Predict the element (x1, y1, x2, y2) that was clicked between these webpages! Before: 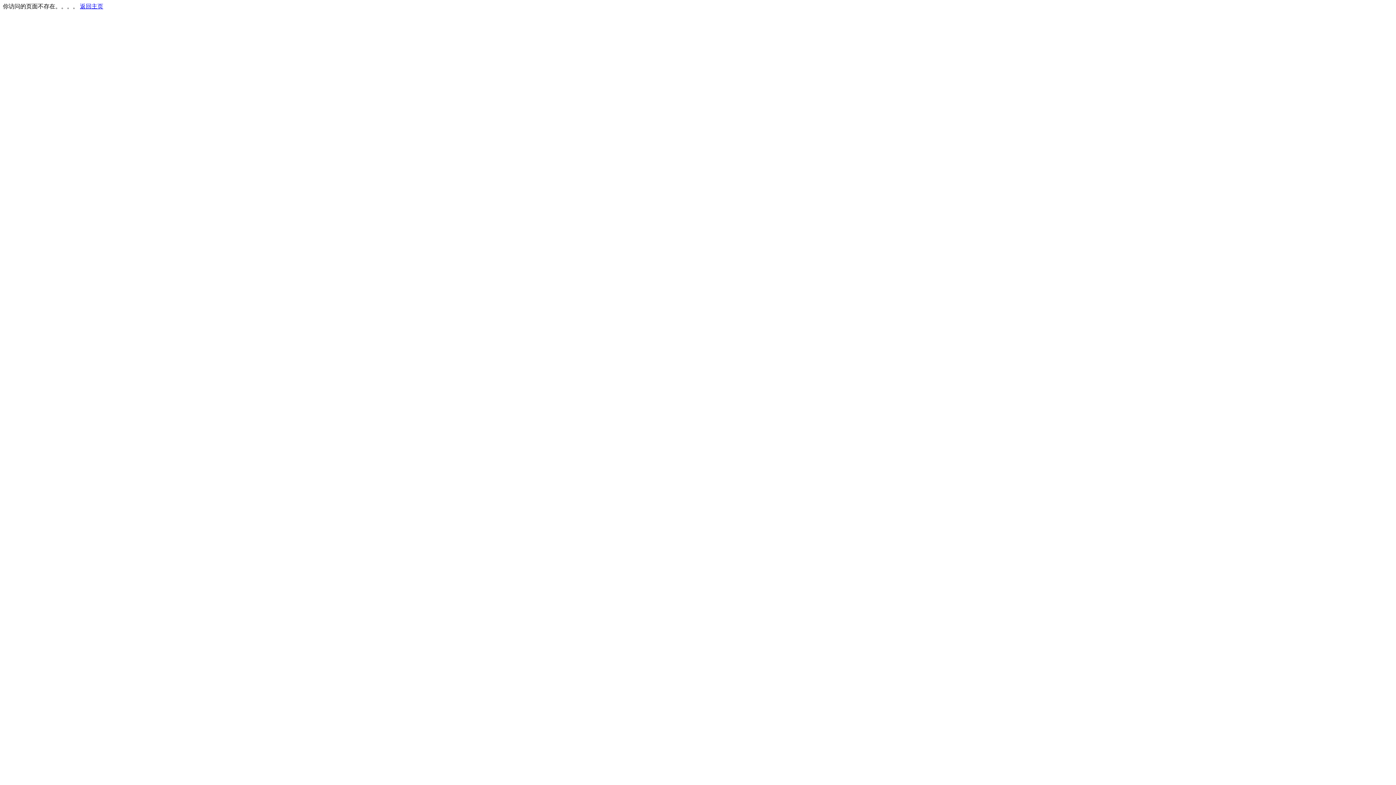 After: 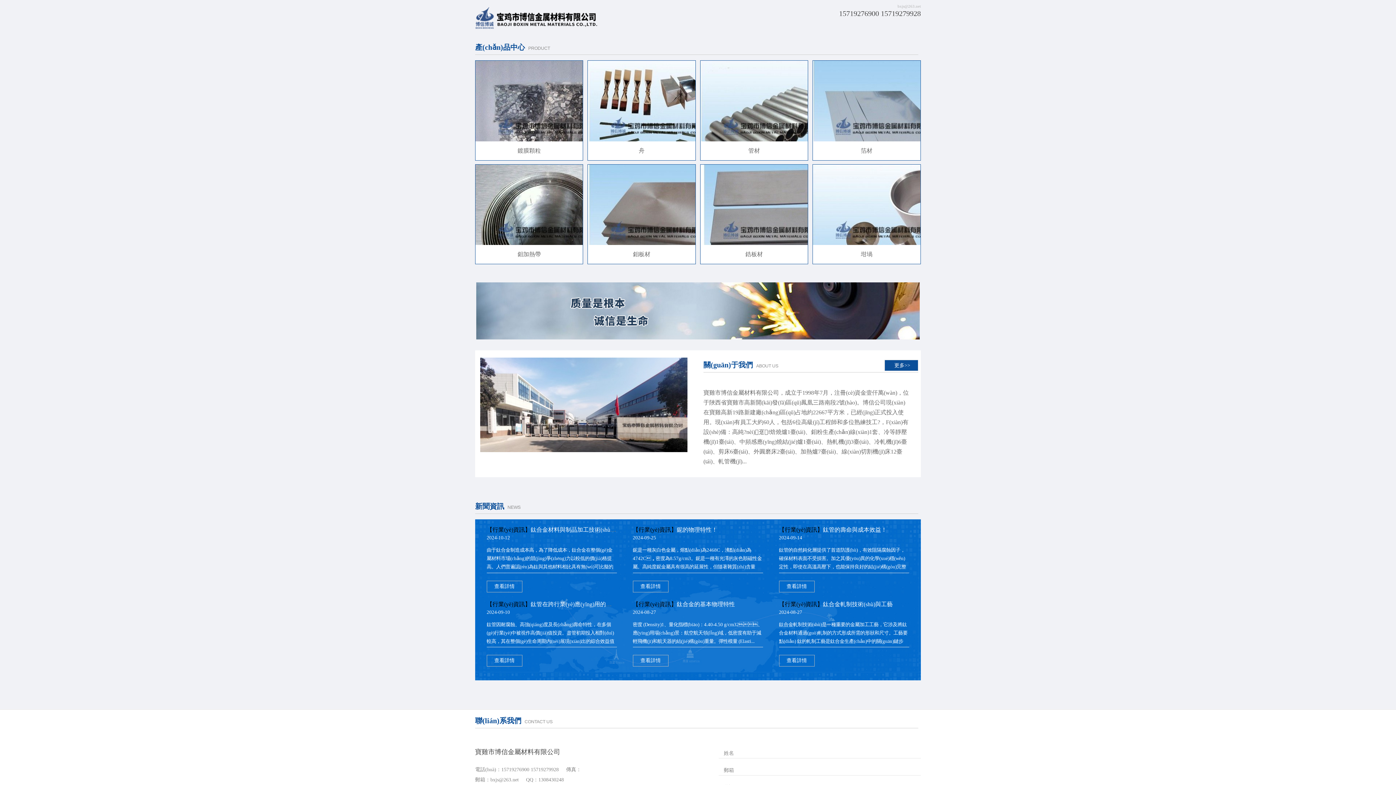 Action: label: 返回主页 bbox: (80, 3, 103, 9)